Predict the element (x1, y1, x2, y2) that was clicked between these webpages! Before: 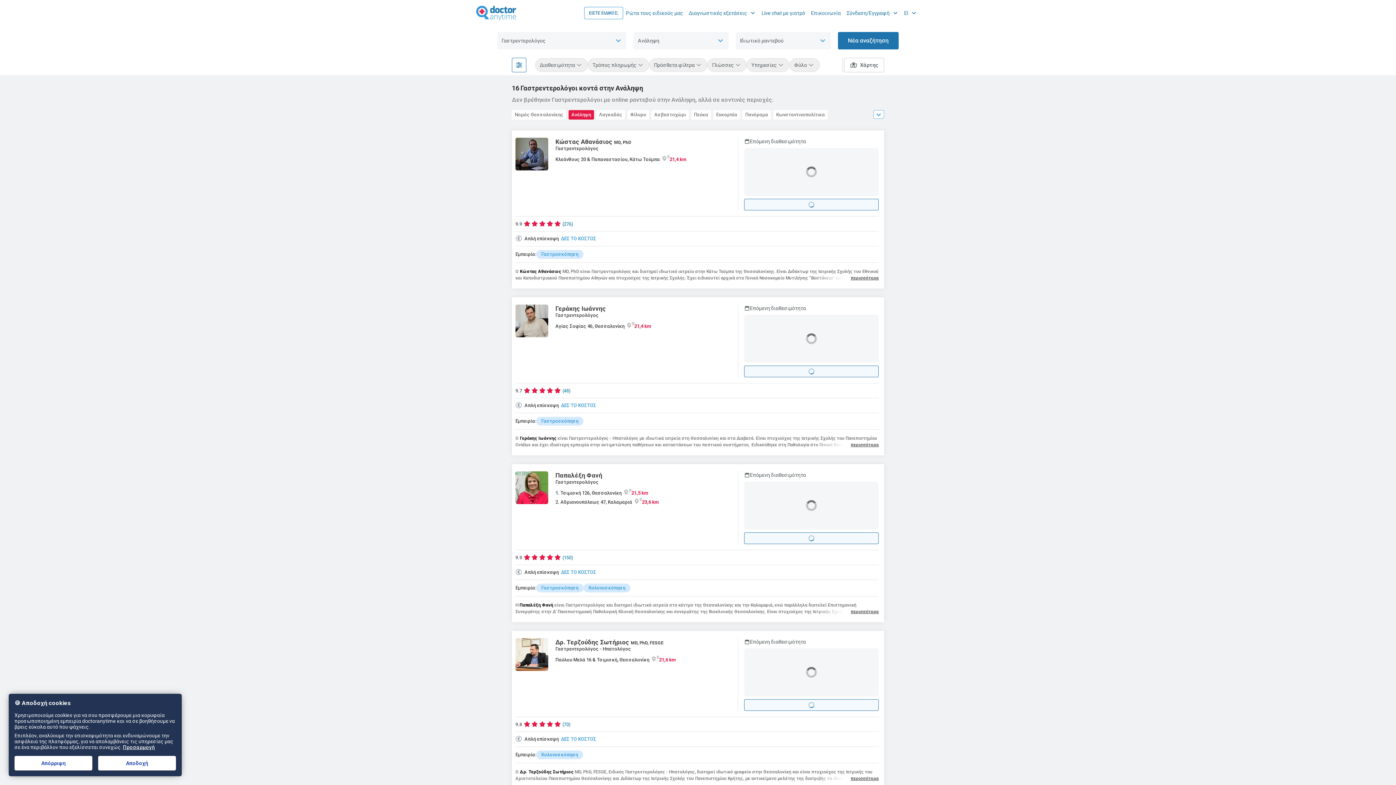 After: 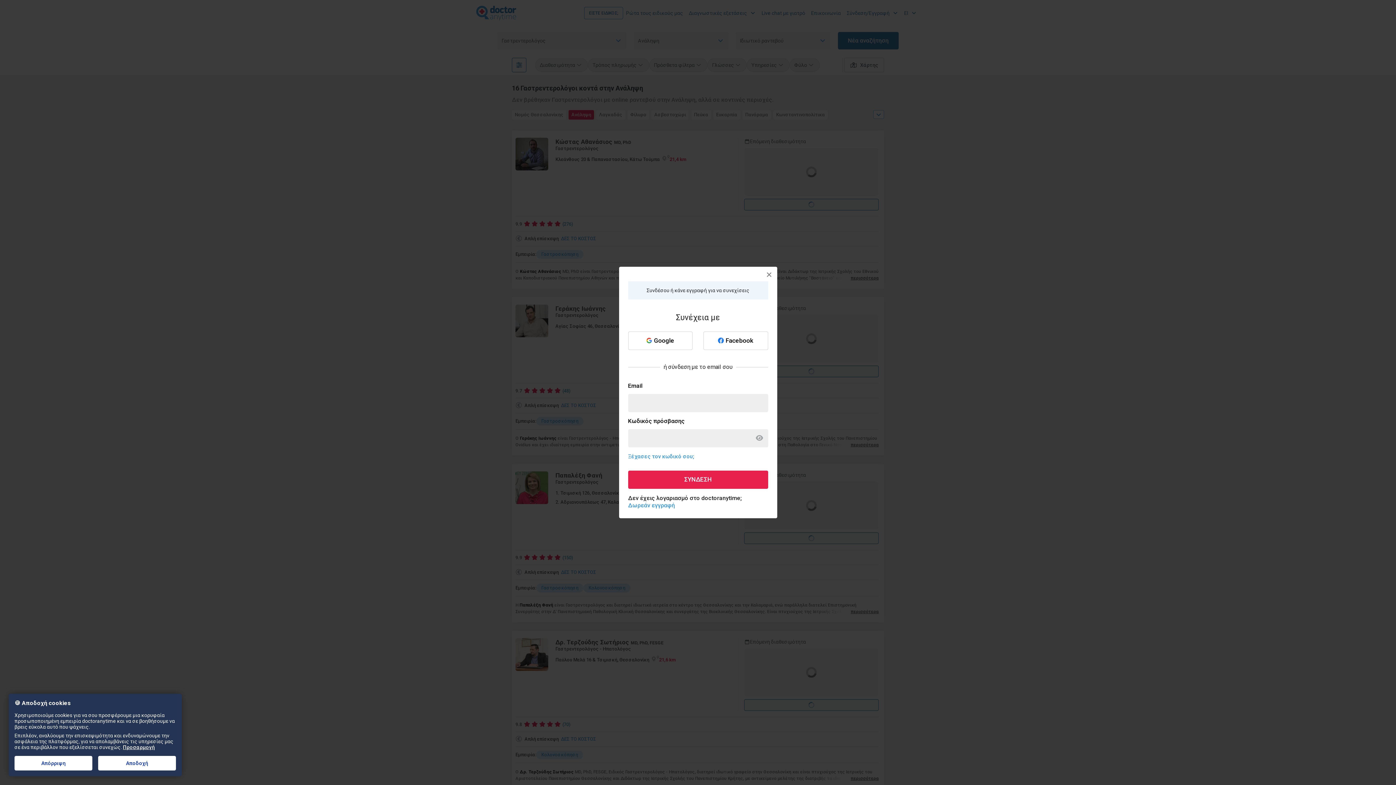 Action: label: ΔΕΣ ΤΟ ΚΟΣΤΟΣ bbox: (561, 736, 596, 742)